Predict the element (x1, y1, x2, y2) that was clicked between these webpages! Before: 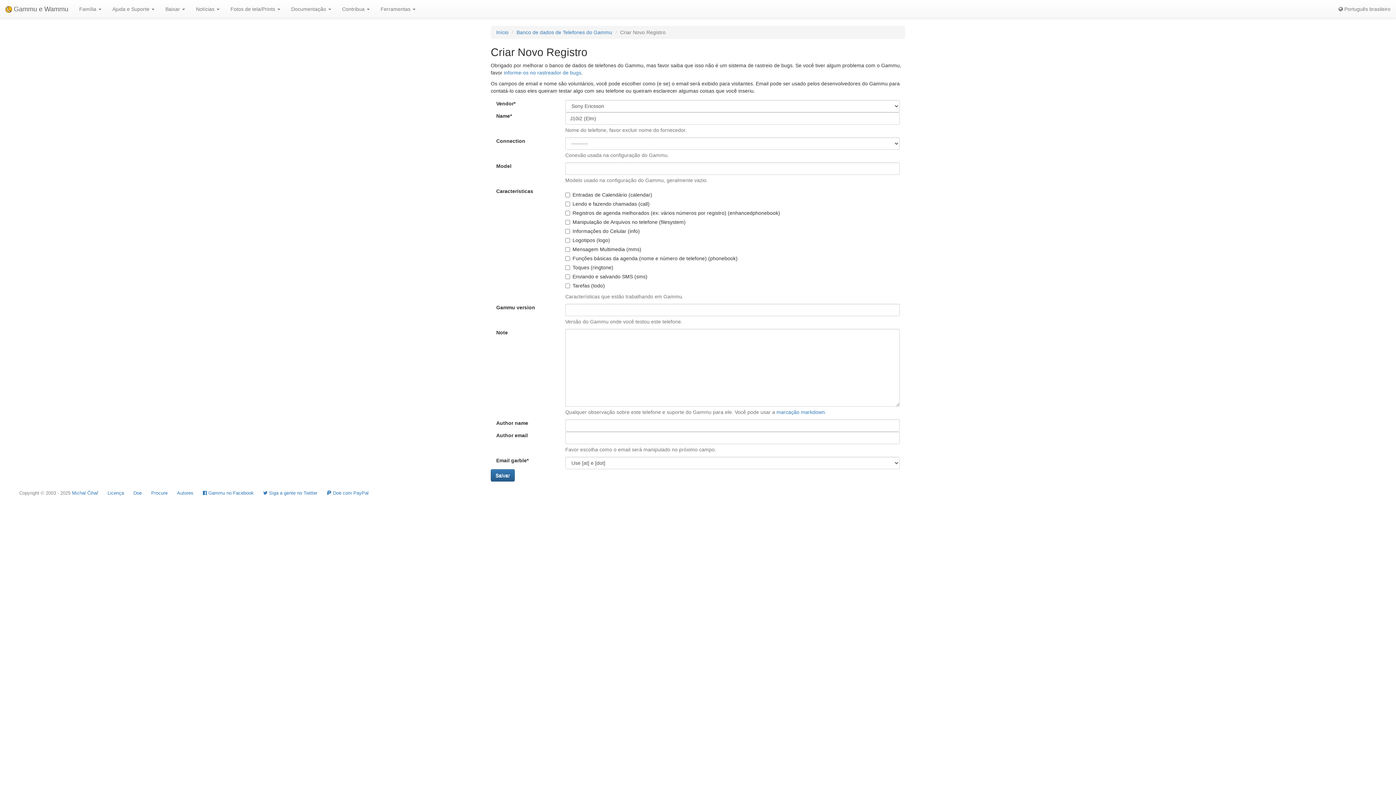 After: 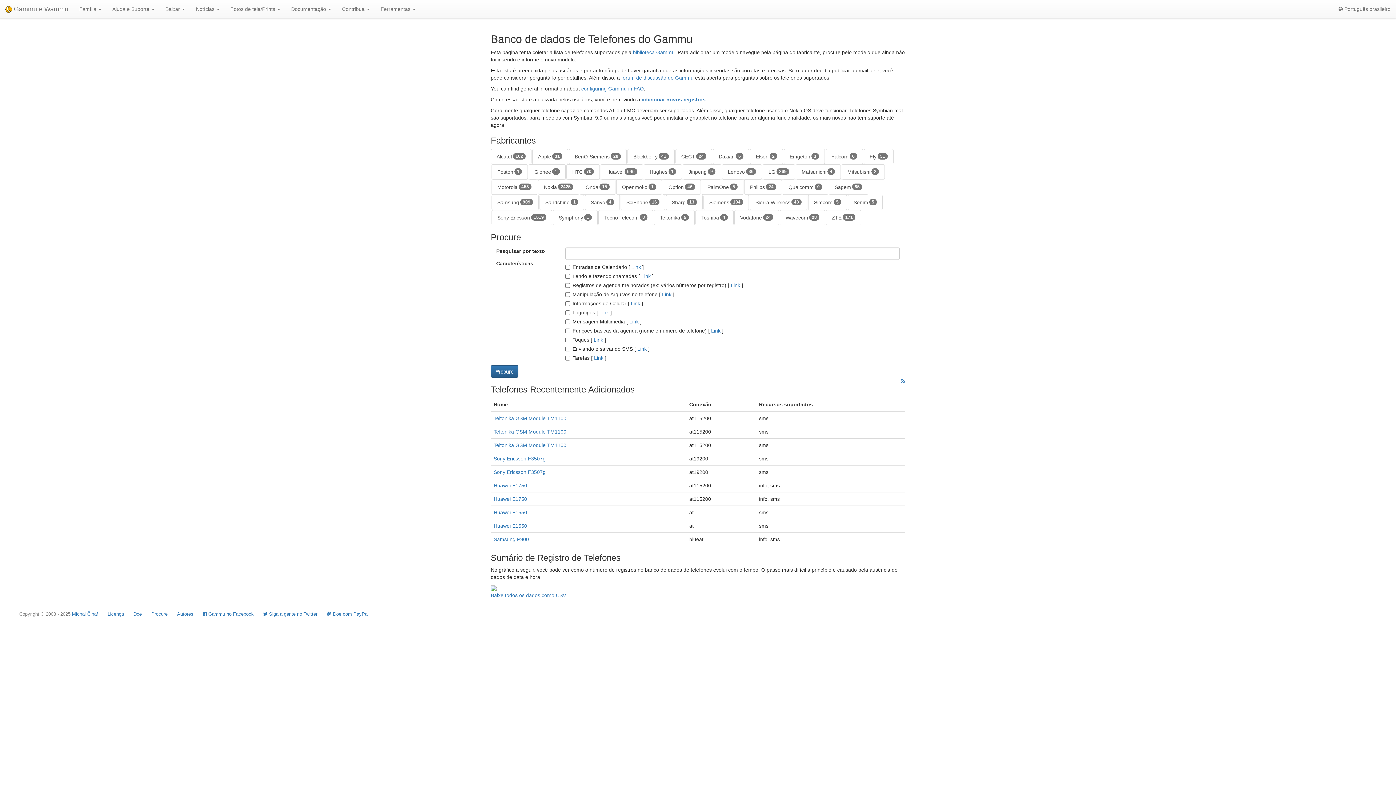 Action: label: Banco de dados de Telefones do Gammu bbox: (516, 29, 612, 35)